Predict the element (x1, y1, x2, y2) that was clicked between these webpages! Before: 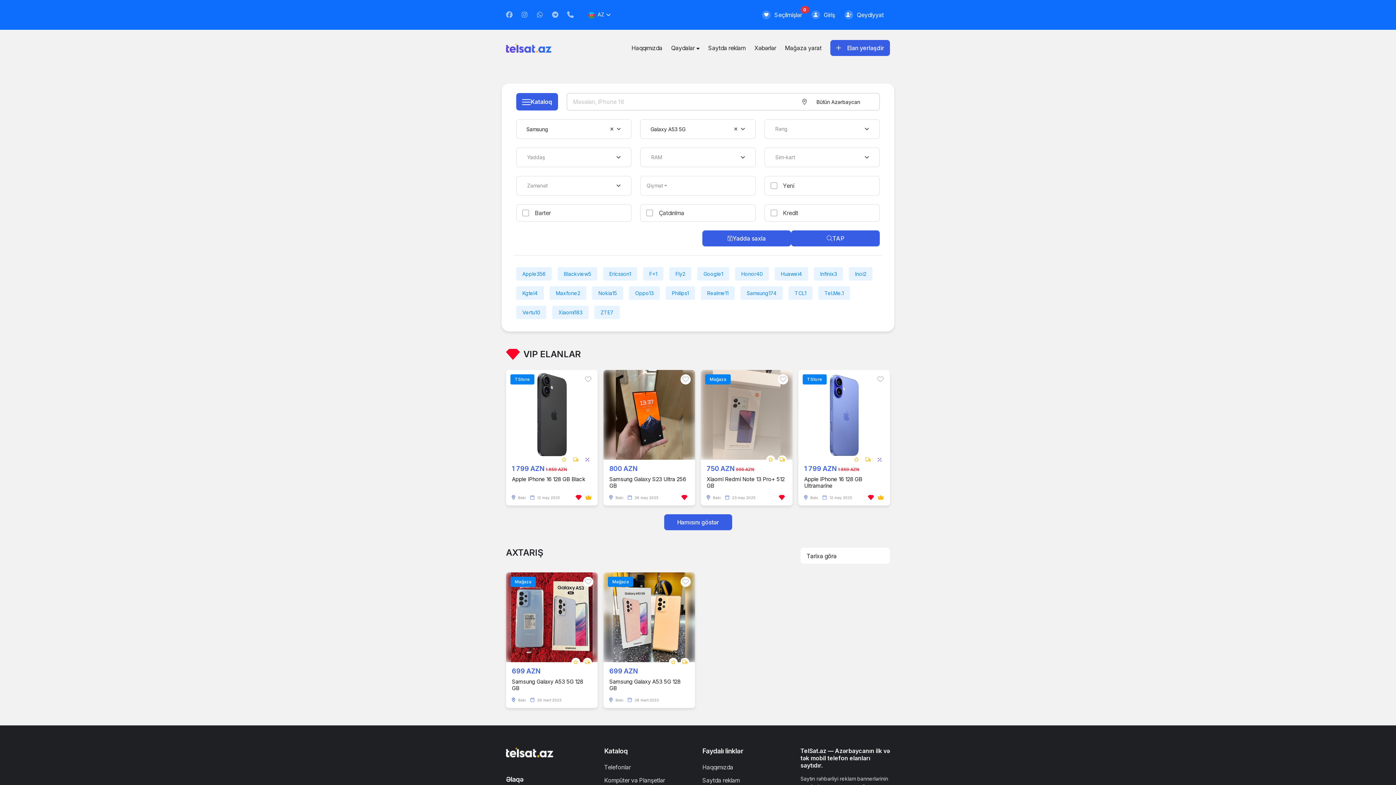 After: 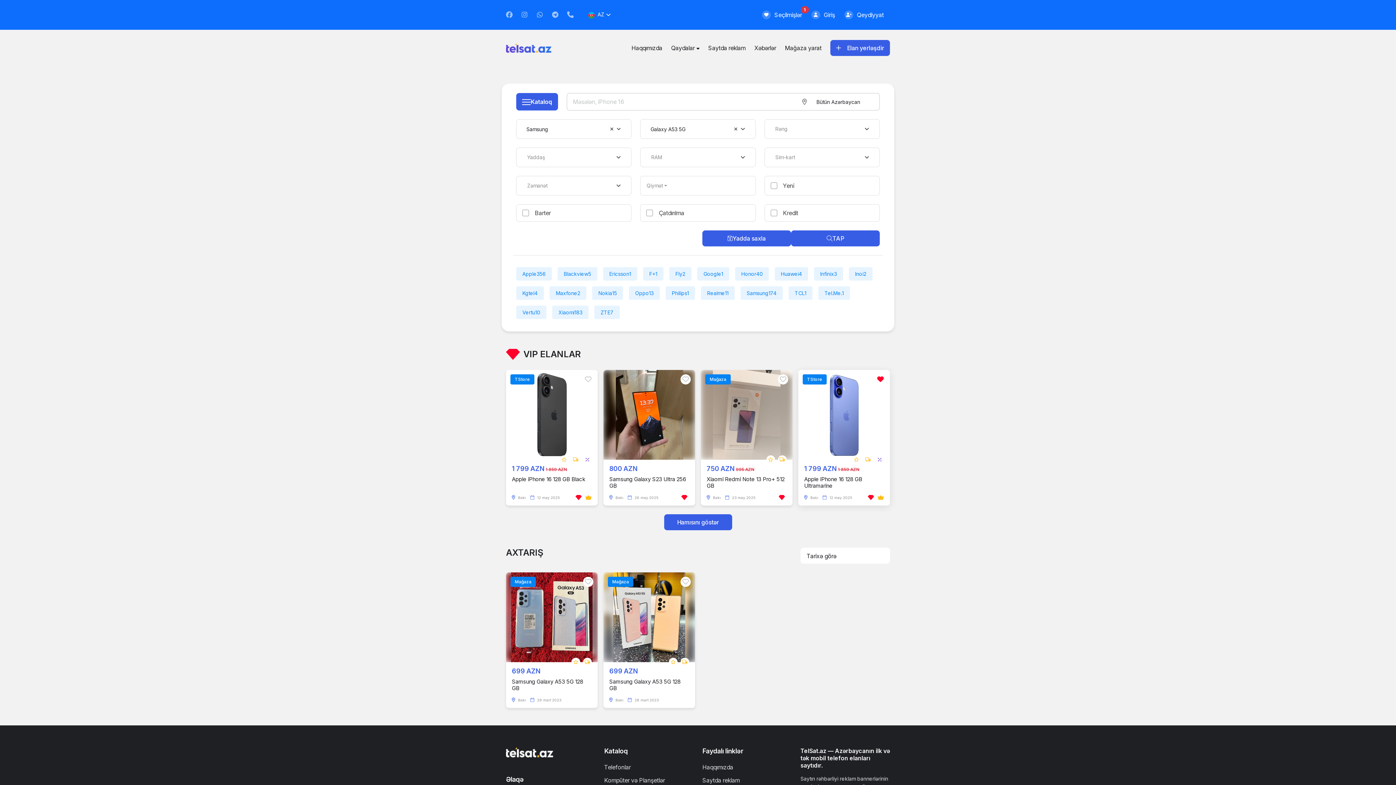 Action: bbox: (875, 374, 885, 384)